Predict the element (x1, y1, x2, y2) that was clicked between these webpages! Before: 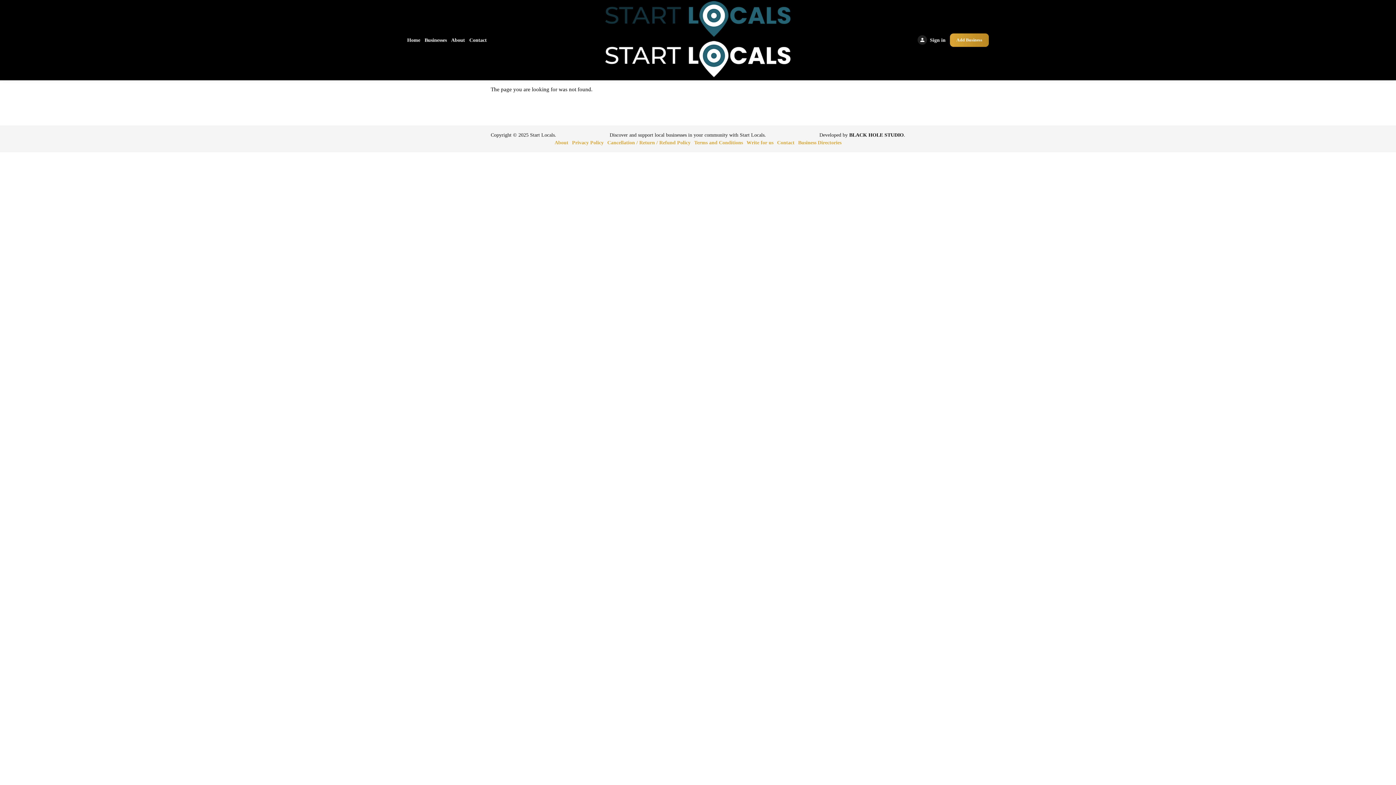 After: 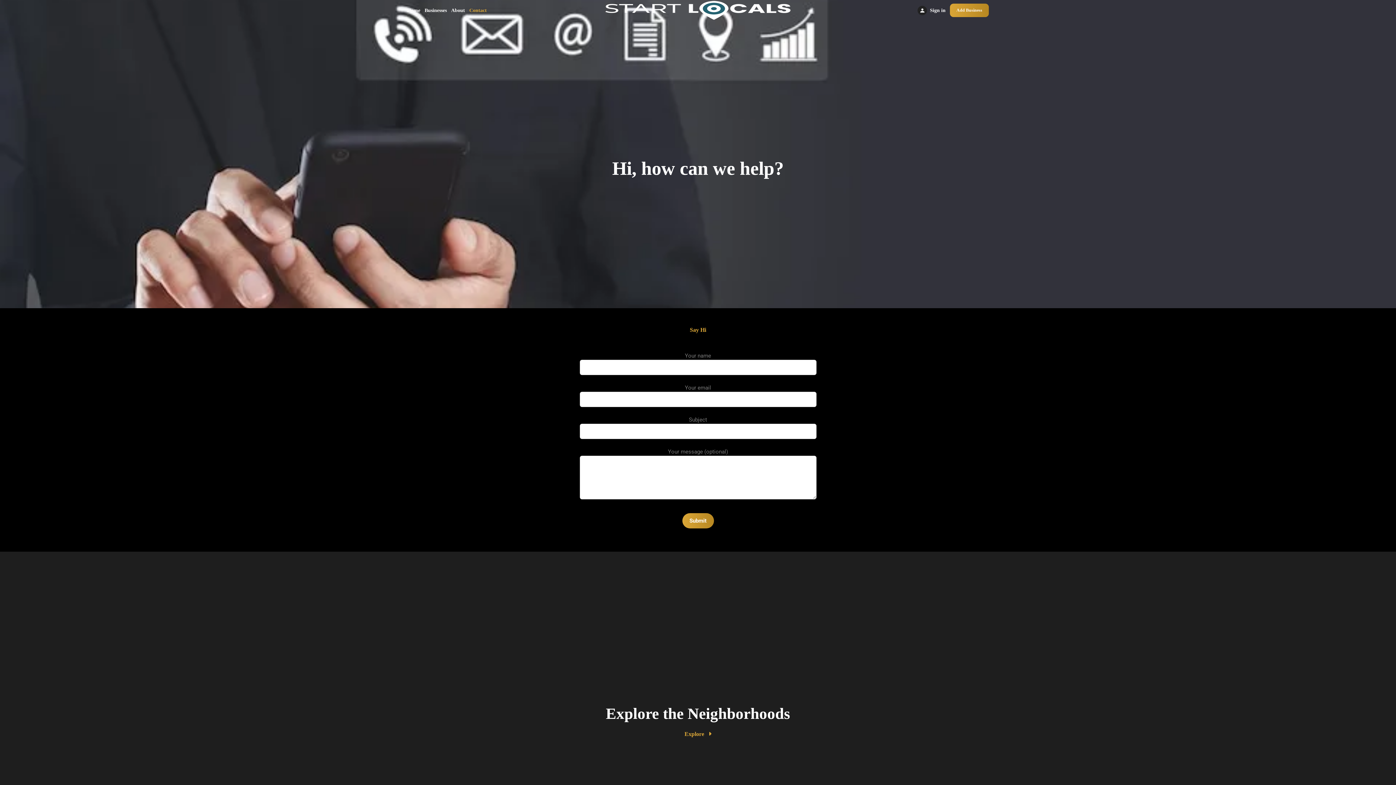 Action: label: Contact bbox: (777, 138, 794, 146)